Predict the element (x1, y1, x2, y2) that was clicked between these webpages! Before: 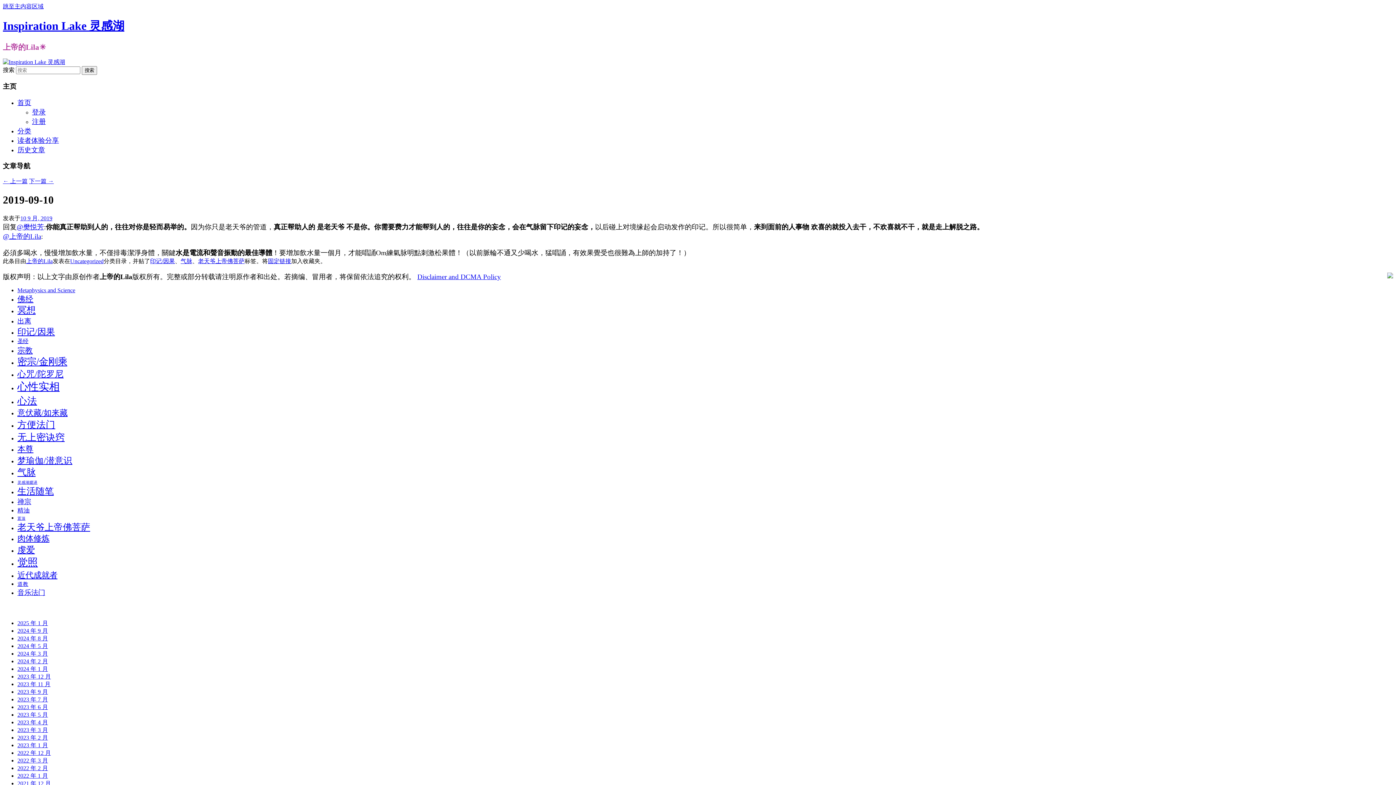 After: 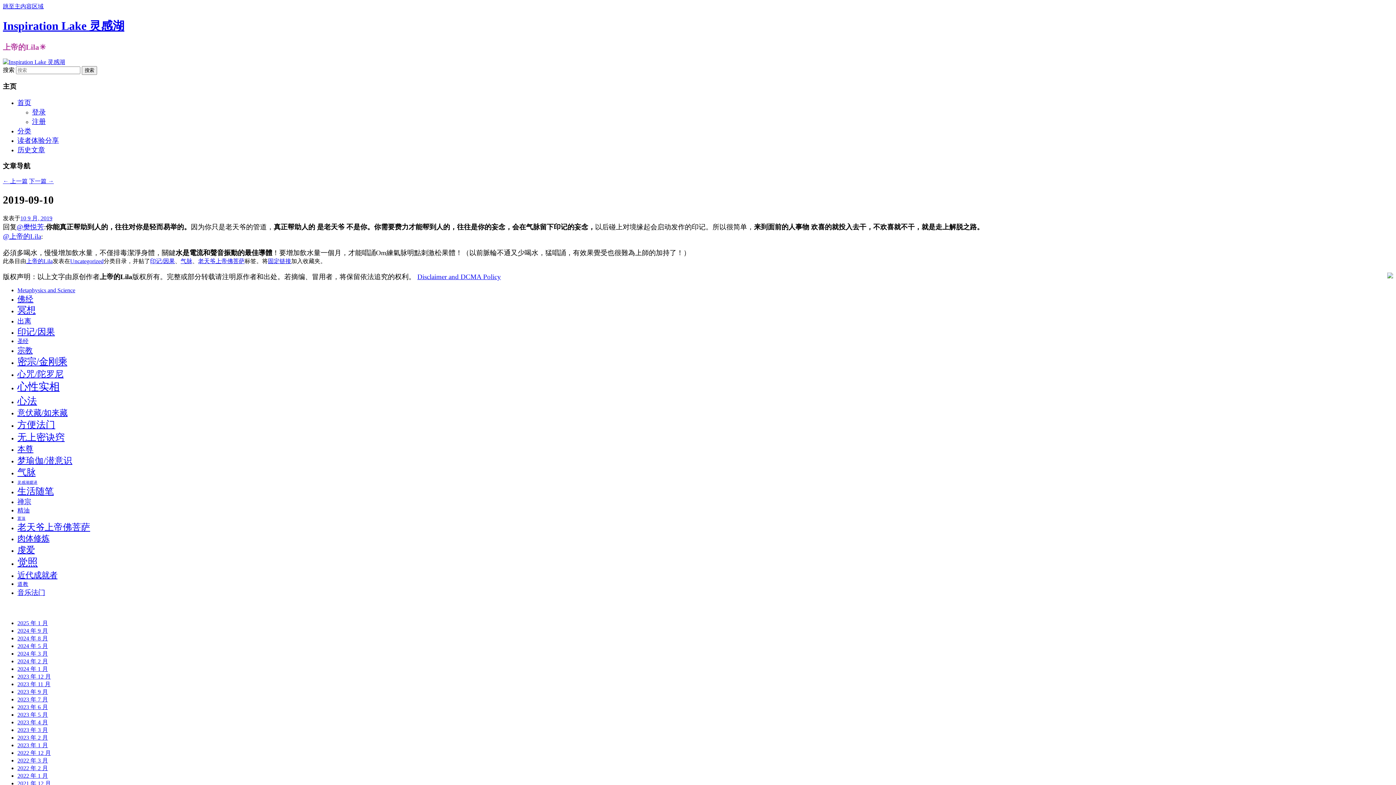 Action: bbox: (20, 215, 52, 221) label: 10 9 月, 2019